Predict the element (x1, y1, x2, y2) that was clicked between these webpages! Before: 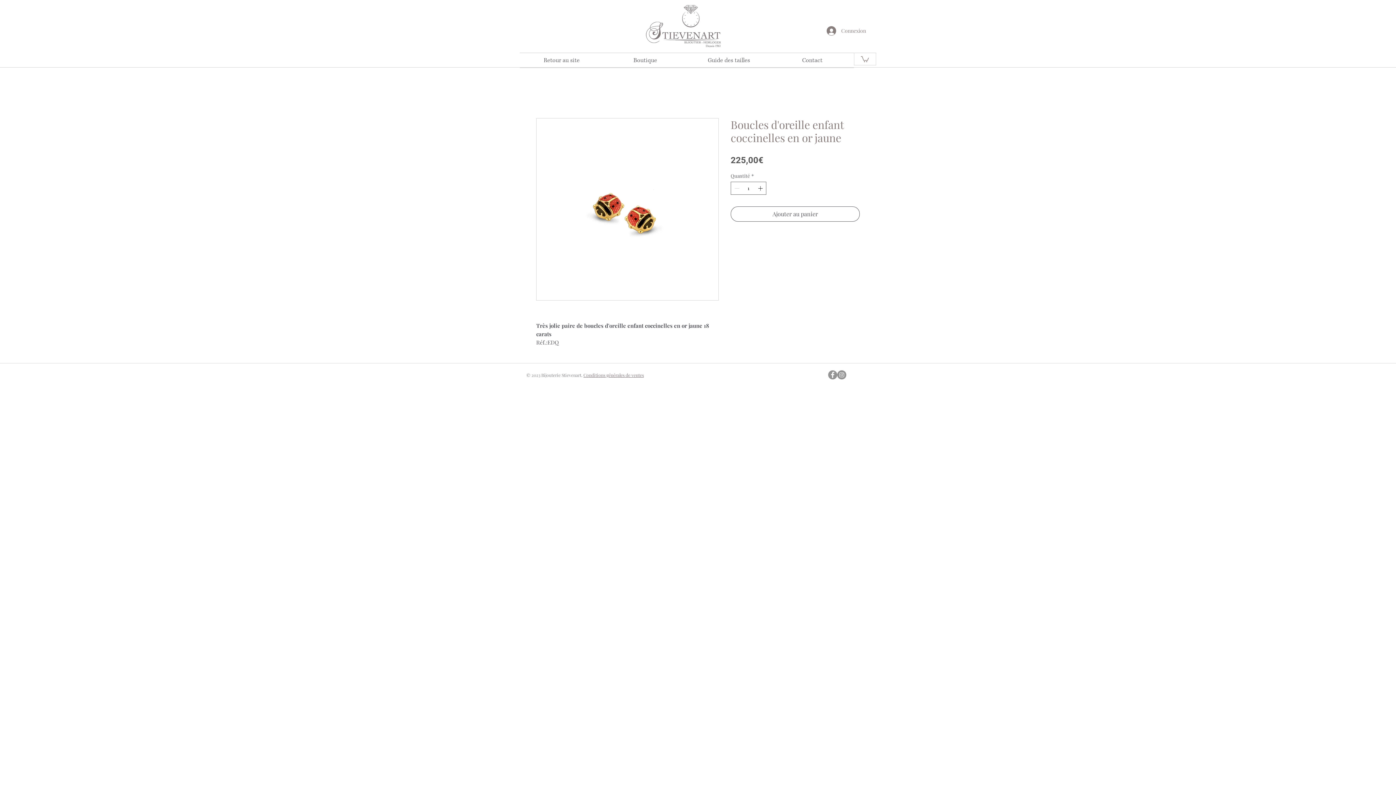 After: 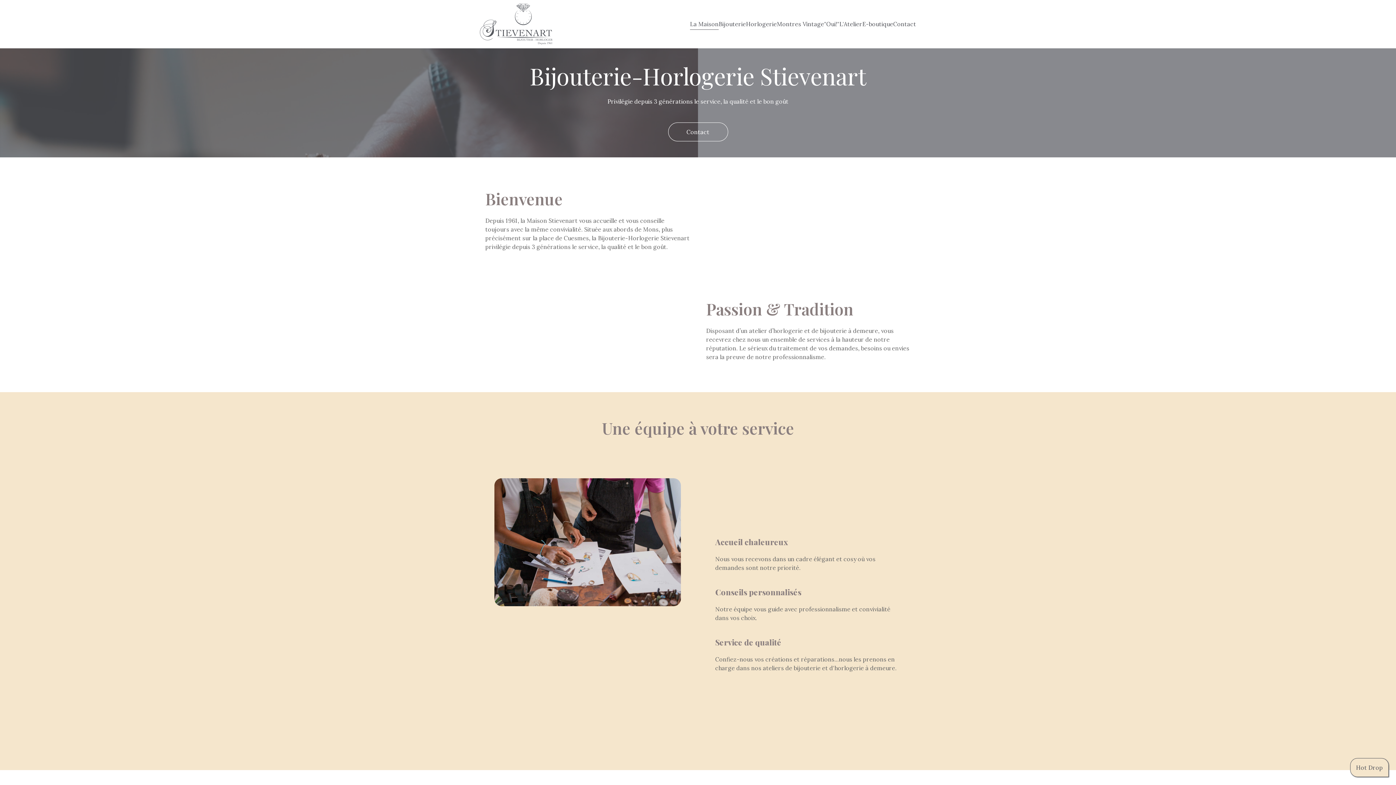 Action: label: Retour au site bbox: (520, 53, 603, 67)